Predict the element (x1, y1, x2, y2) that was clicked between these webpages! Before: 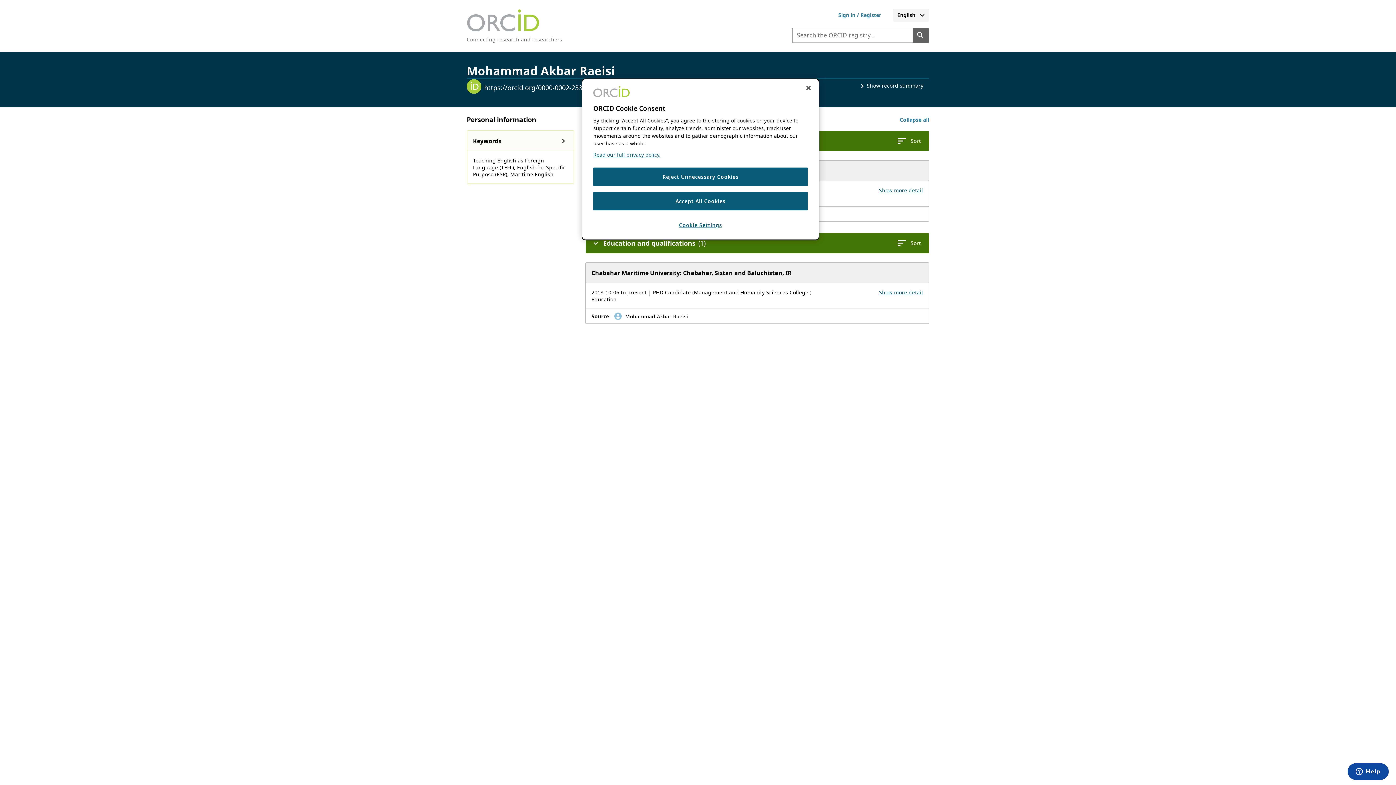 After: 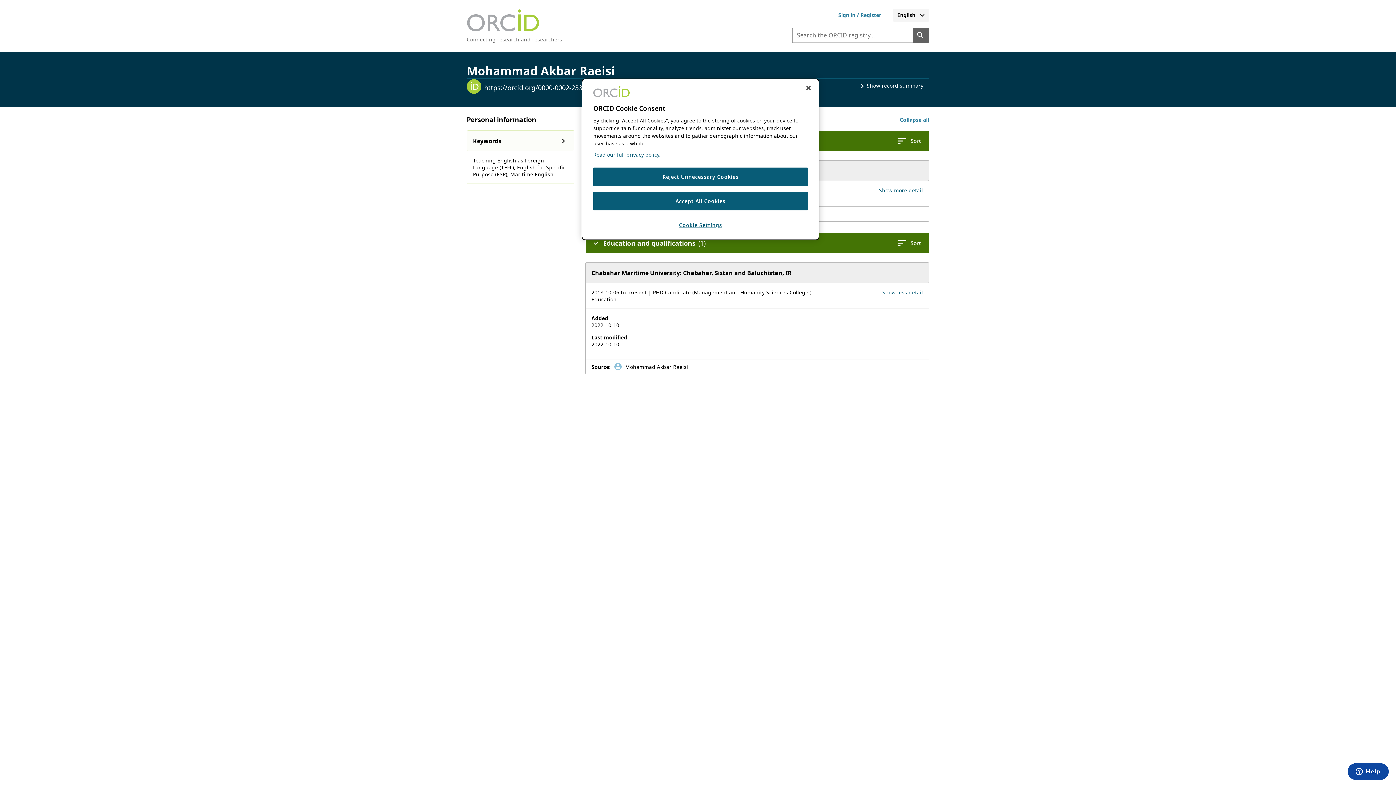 Action: label: Show more details for education Chabahar Maritime University bbox: (879, 289, 923, 296)